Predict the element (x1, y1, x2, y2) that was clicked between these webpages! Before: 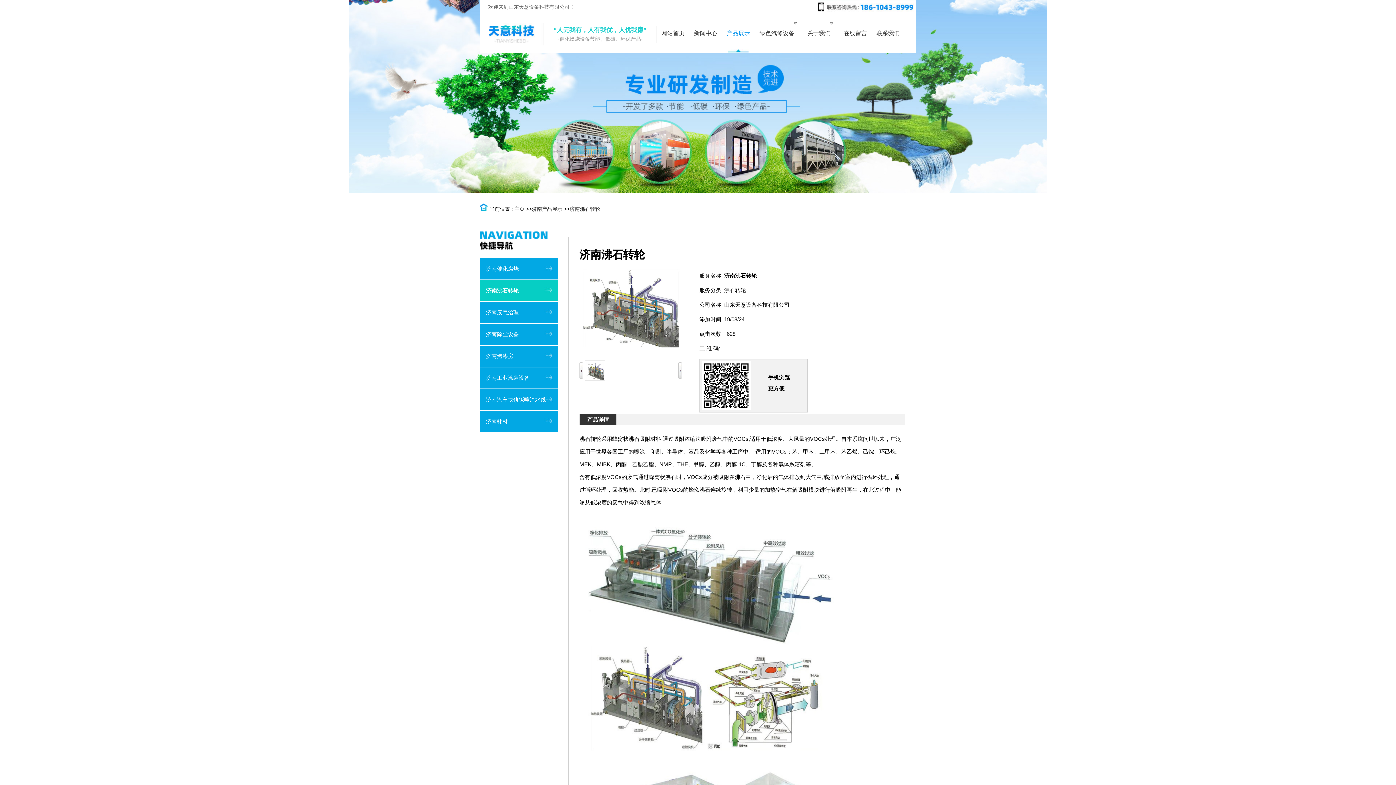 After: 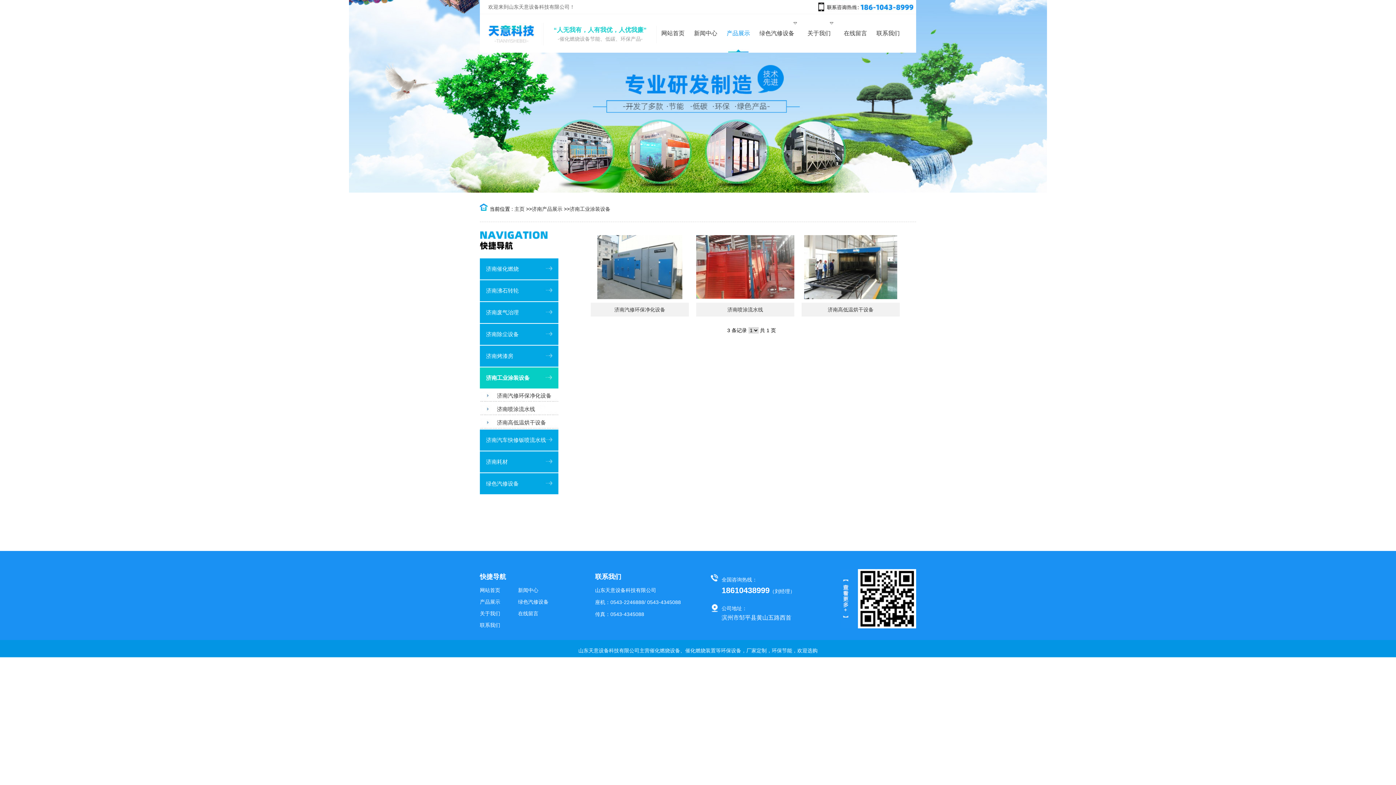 Action: bbox: (480, 367, 558, 388) label: 济南工业涂装设备